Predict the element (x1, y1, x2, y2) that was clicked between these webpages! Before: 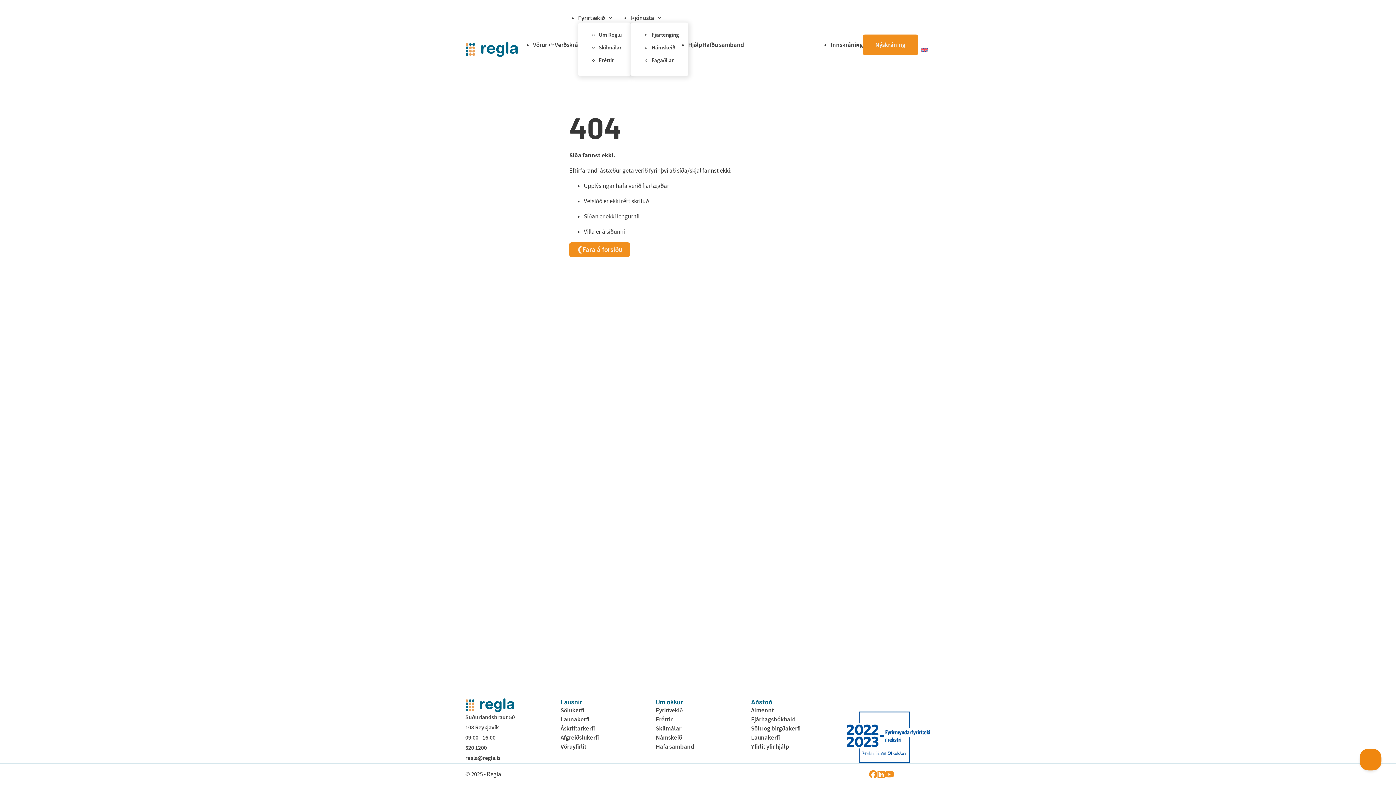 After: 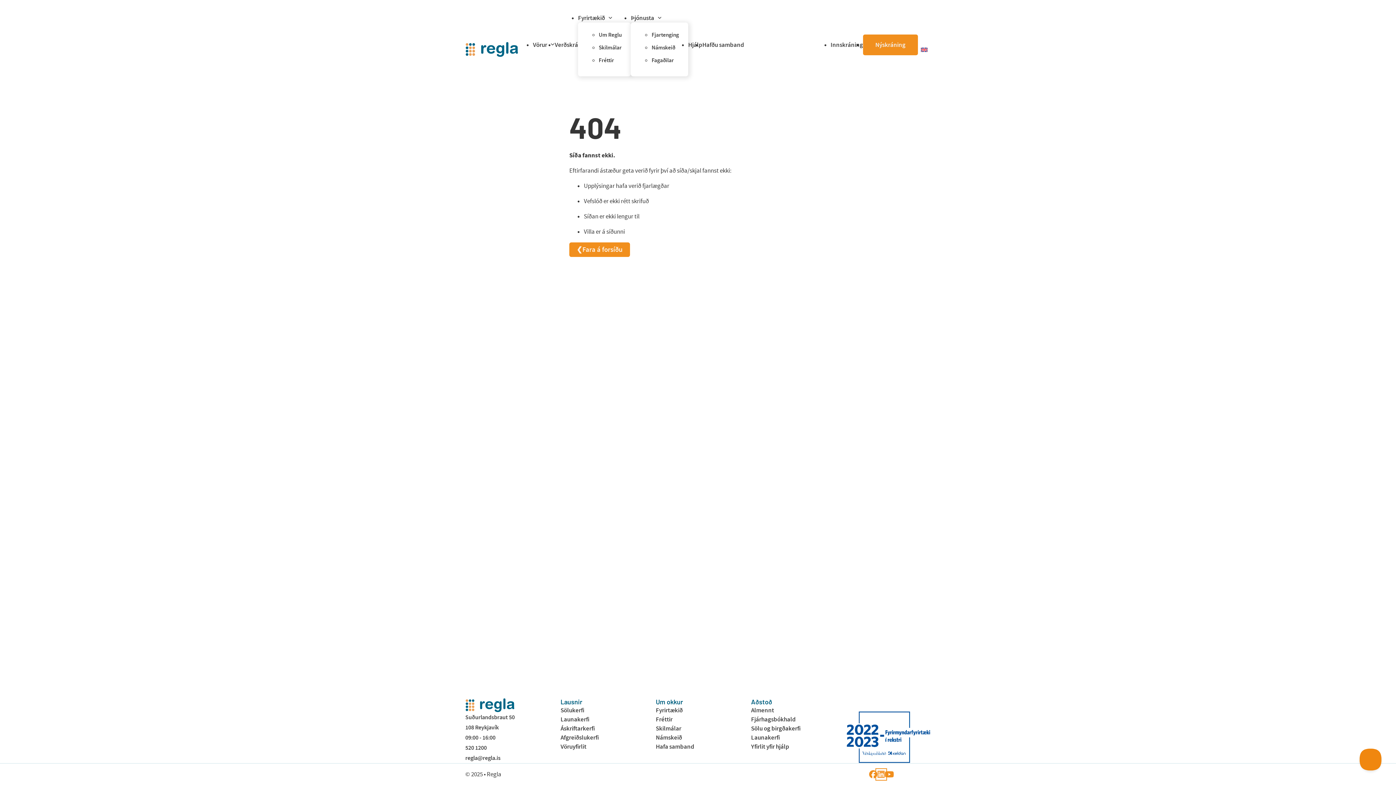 Action: bbox: (877, 770, 885, 778) label: Follow us on Instagram